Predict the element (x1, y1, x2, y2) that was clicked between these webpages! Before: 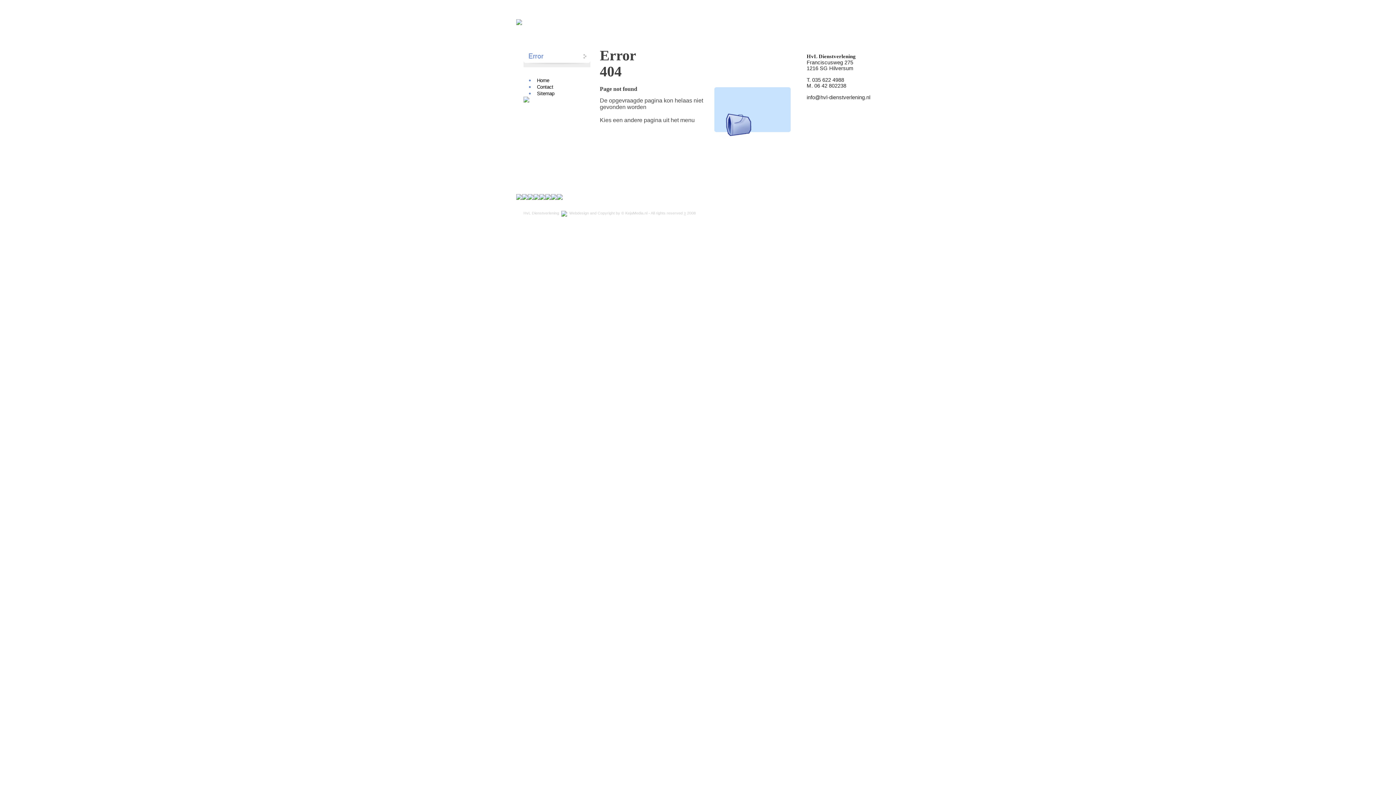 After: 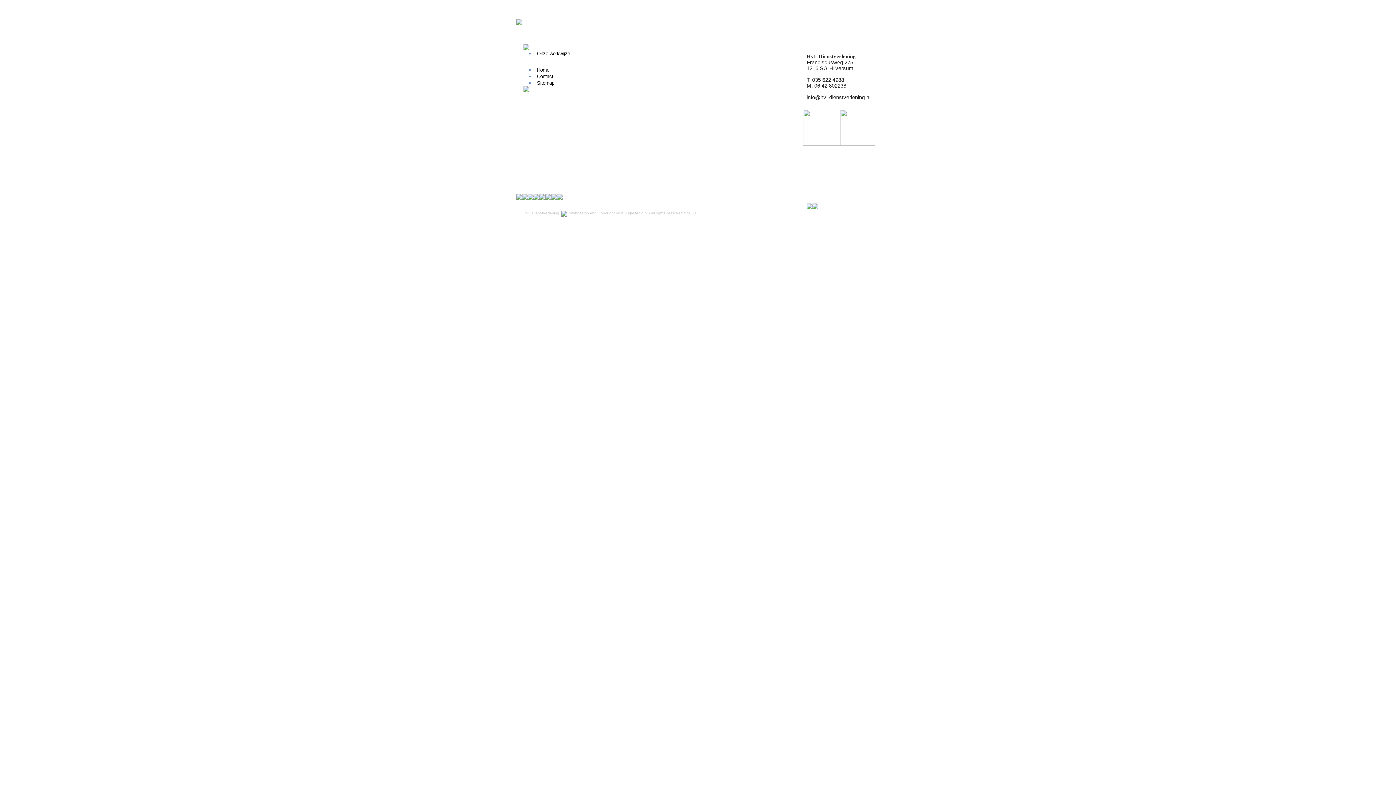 Action: bbox: (537, 77, 549, 83) label: Home